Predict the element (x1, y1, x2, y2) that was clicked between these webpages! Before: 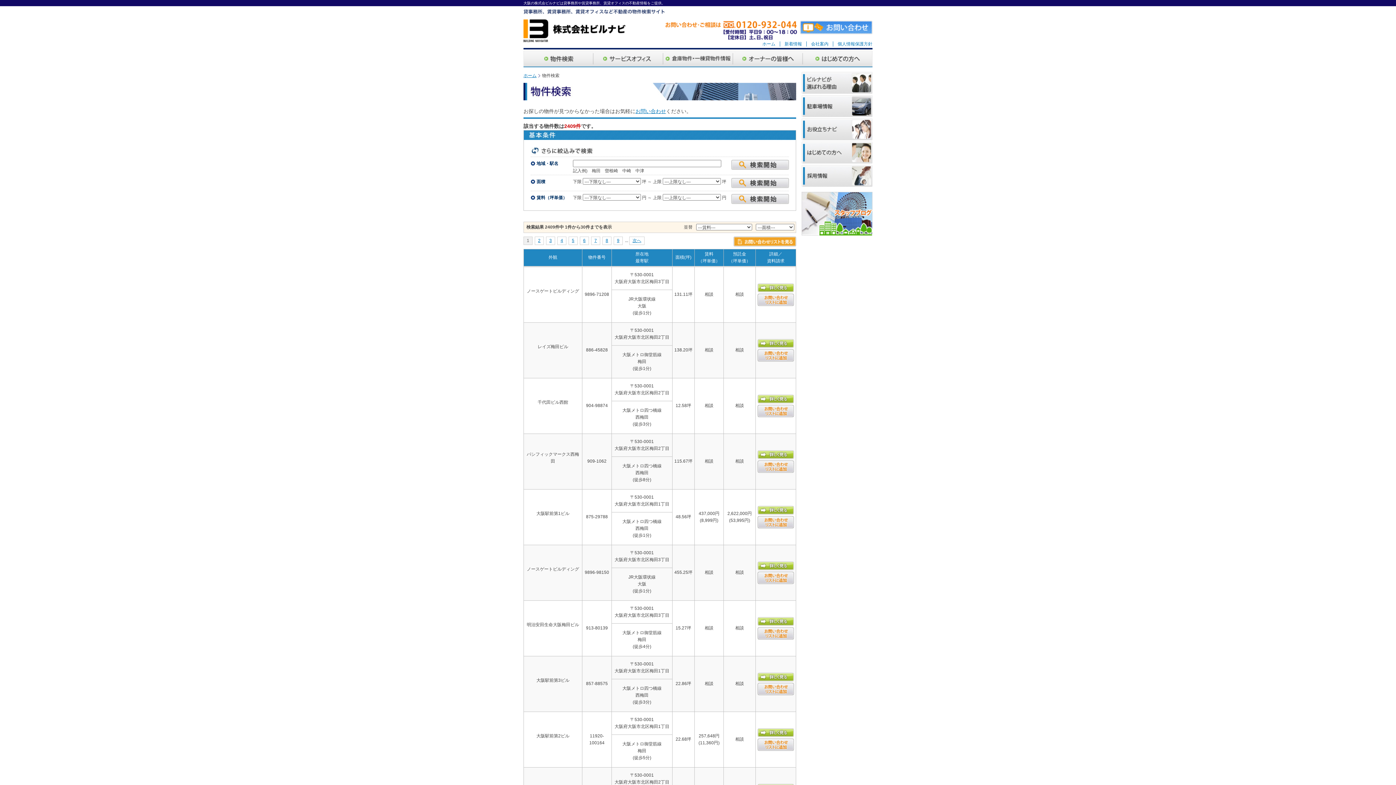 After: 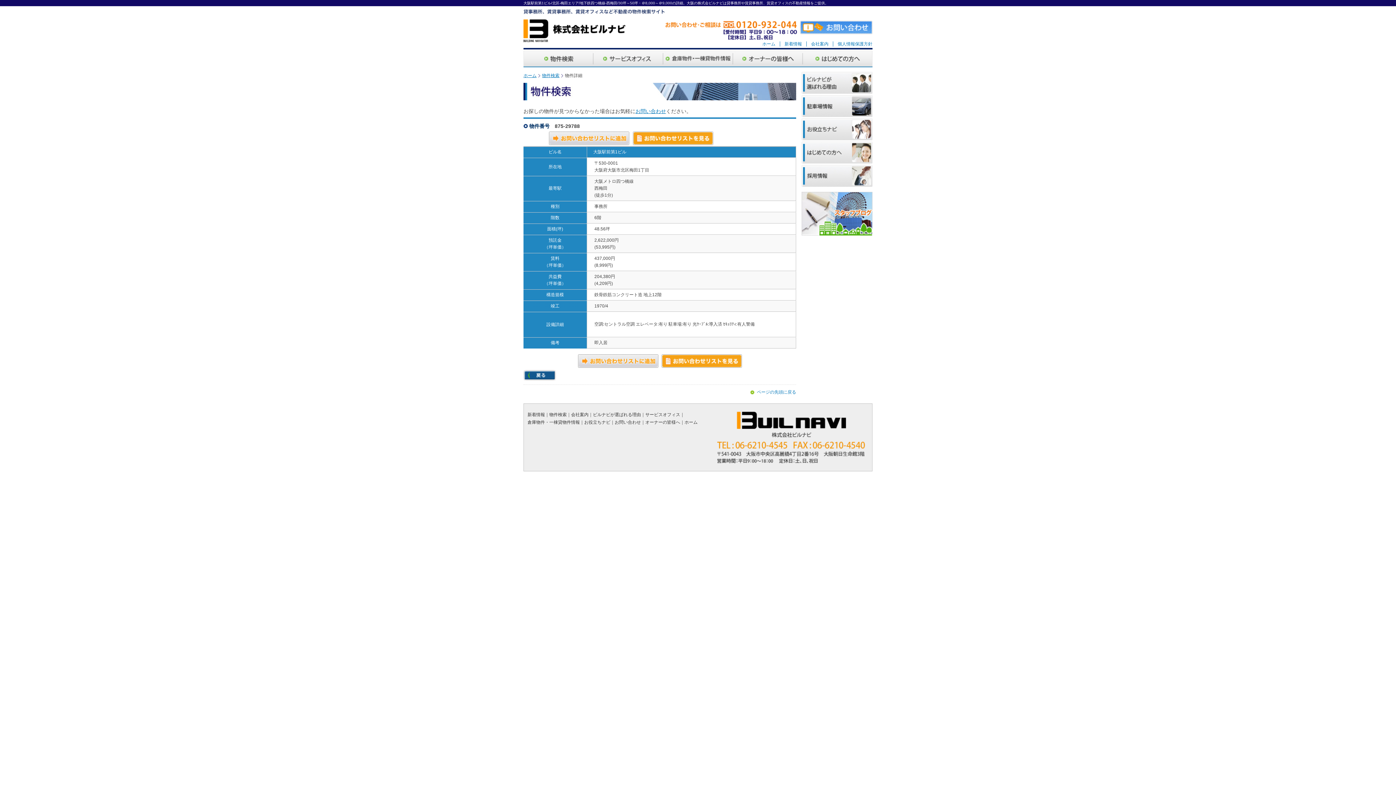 Action: bbox: (757, 506, 794, 511)